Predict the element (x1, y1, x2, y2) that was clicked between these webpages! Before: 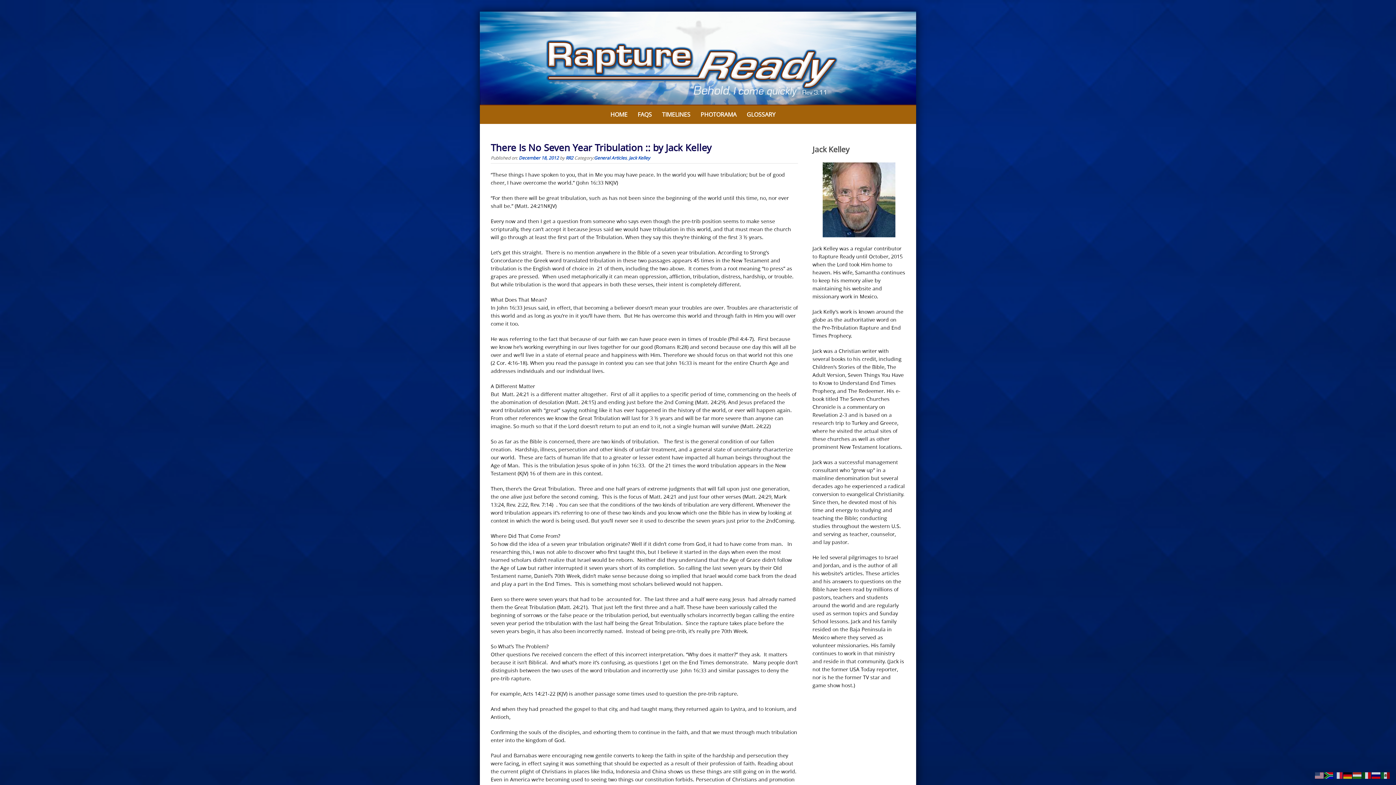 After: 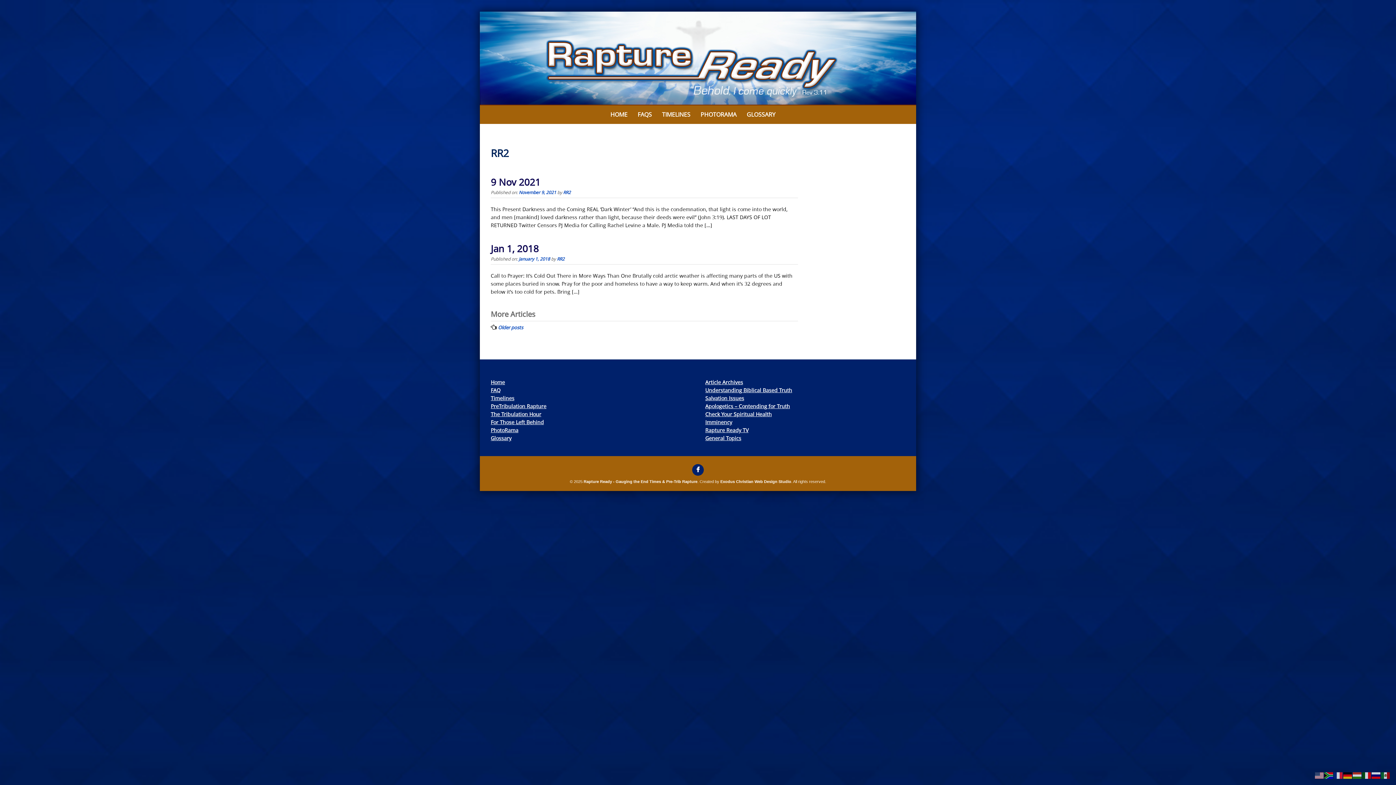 Action: bbox: (565, 154, 573, 160) label: RR2